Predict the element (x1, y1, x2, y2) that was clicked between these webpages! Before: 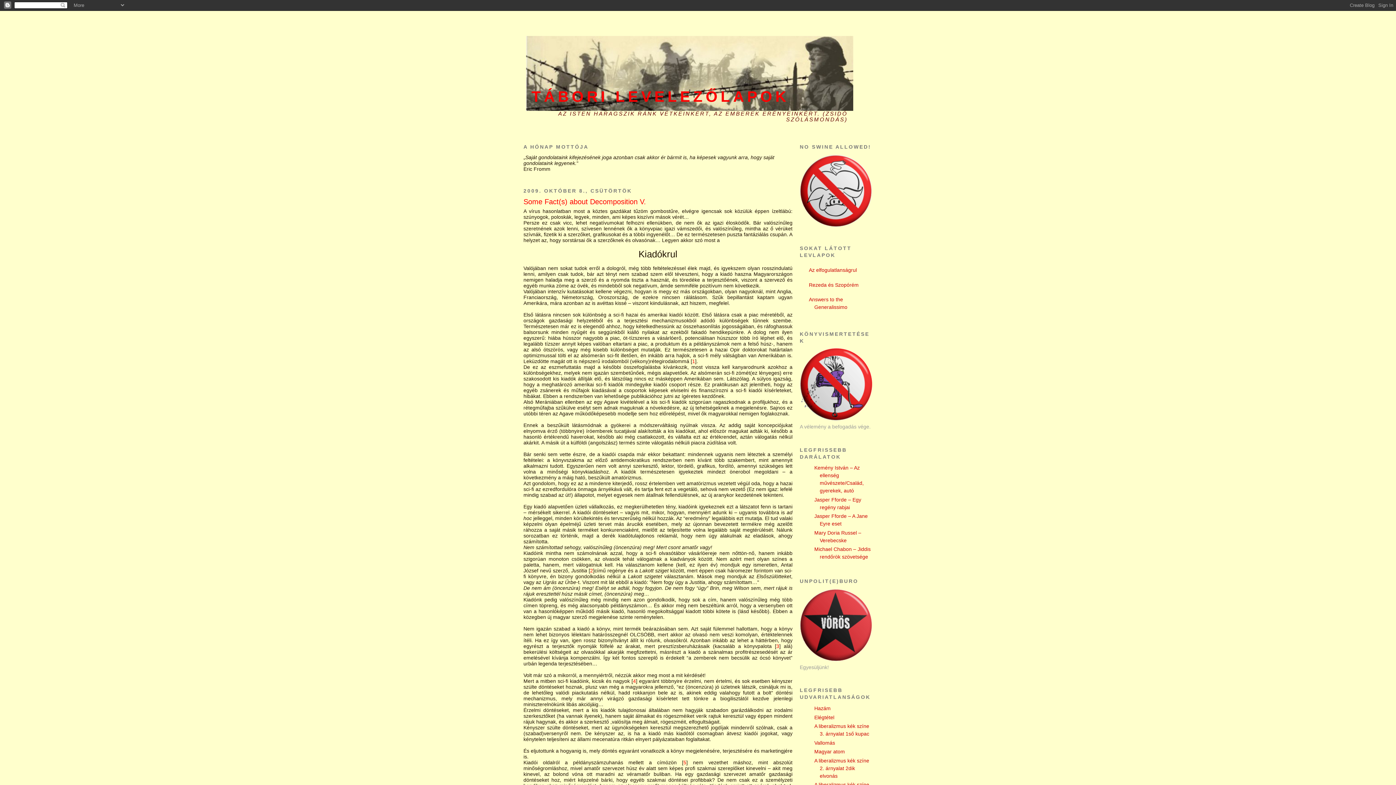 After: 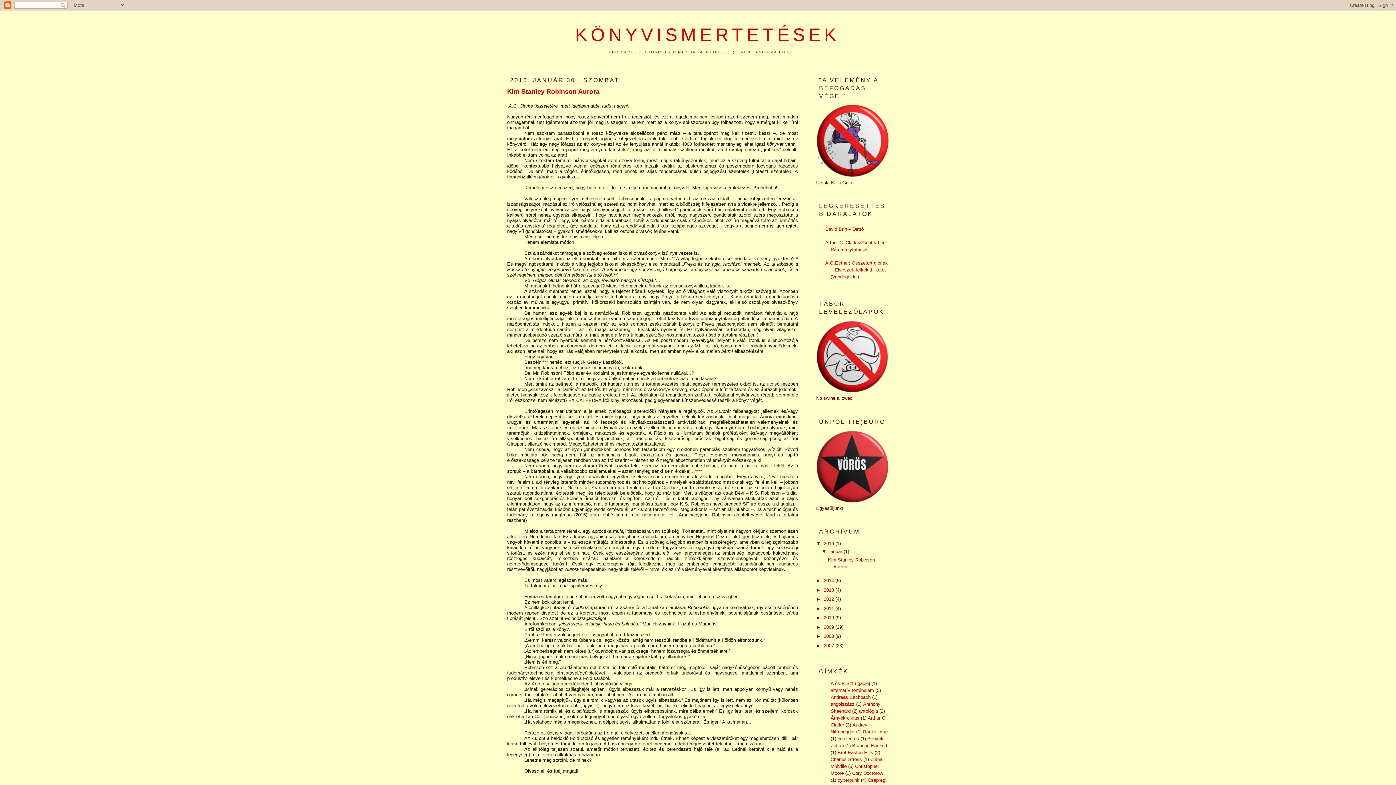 Action: bbox: (800, 416, 872, 422)